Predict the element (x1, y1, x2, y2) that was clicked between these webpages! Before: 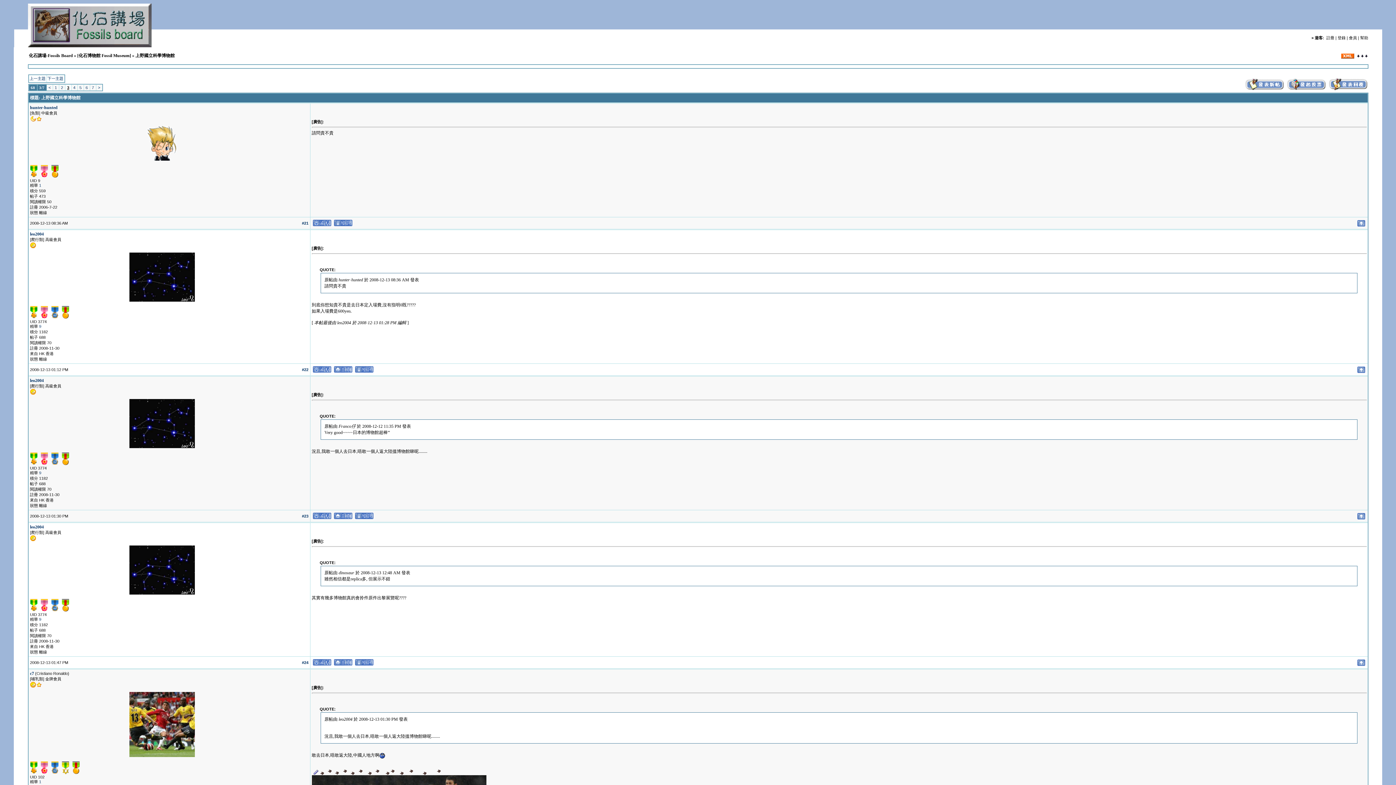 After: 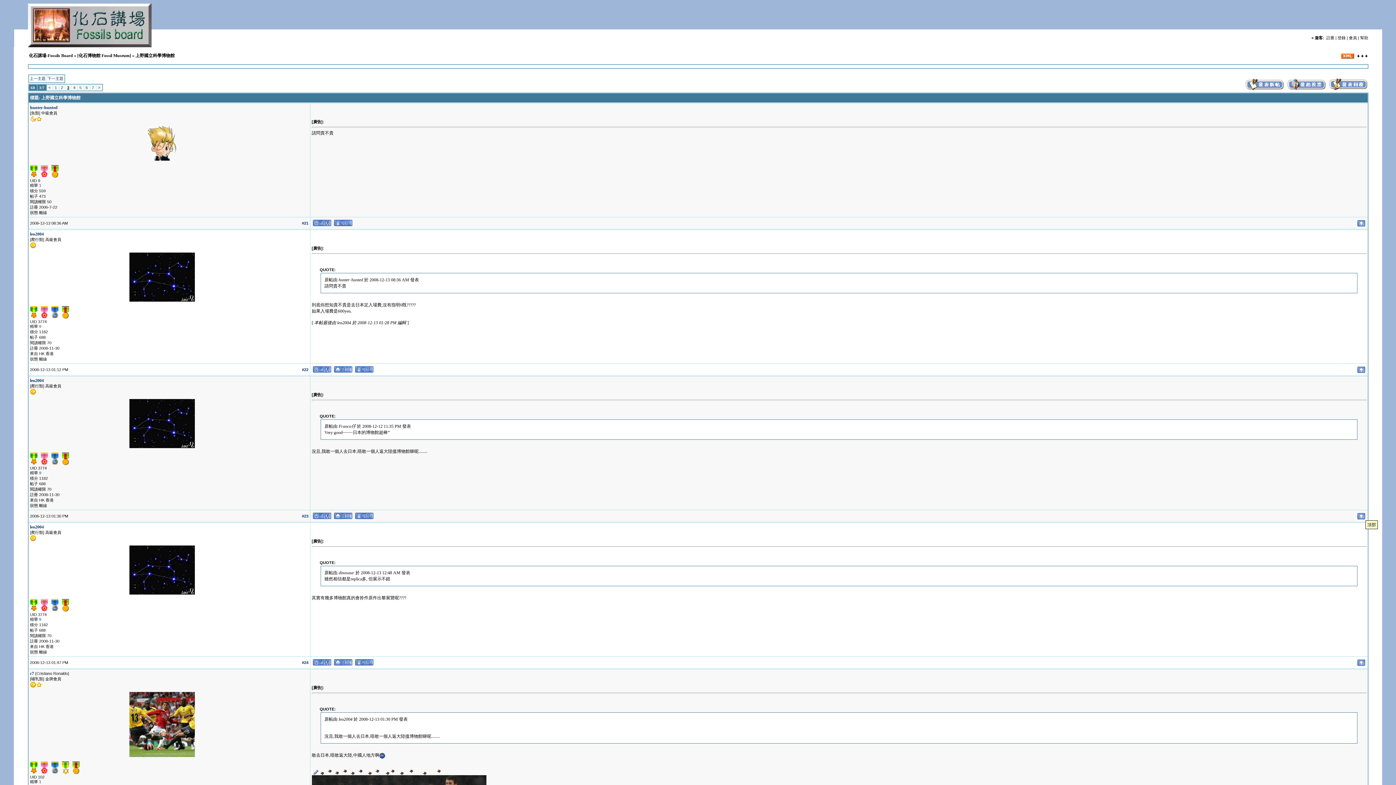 Action: bbox: (1357, 513, 1365, 518)